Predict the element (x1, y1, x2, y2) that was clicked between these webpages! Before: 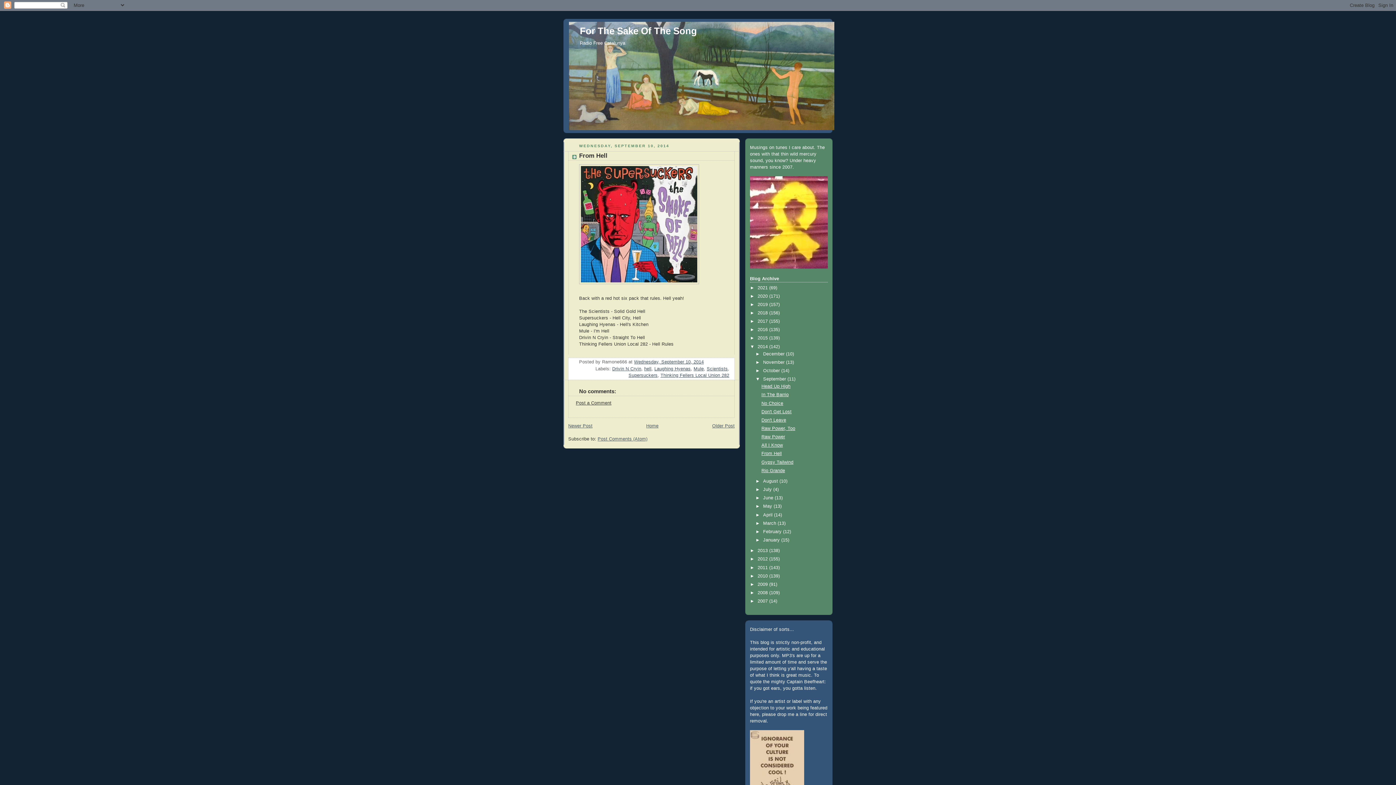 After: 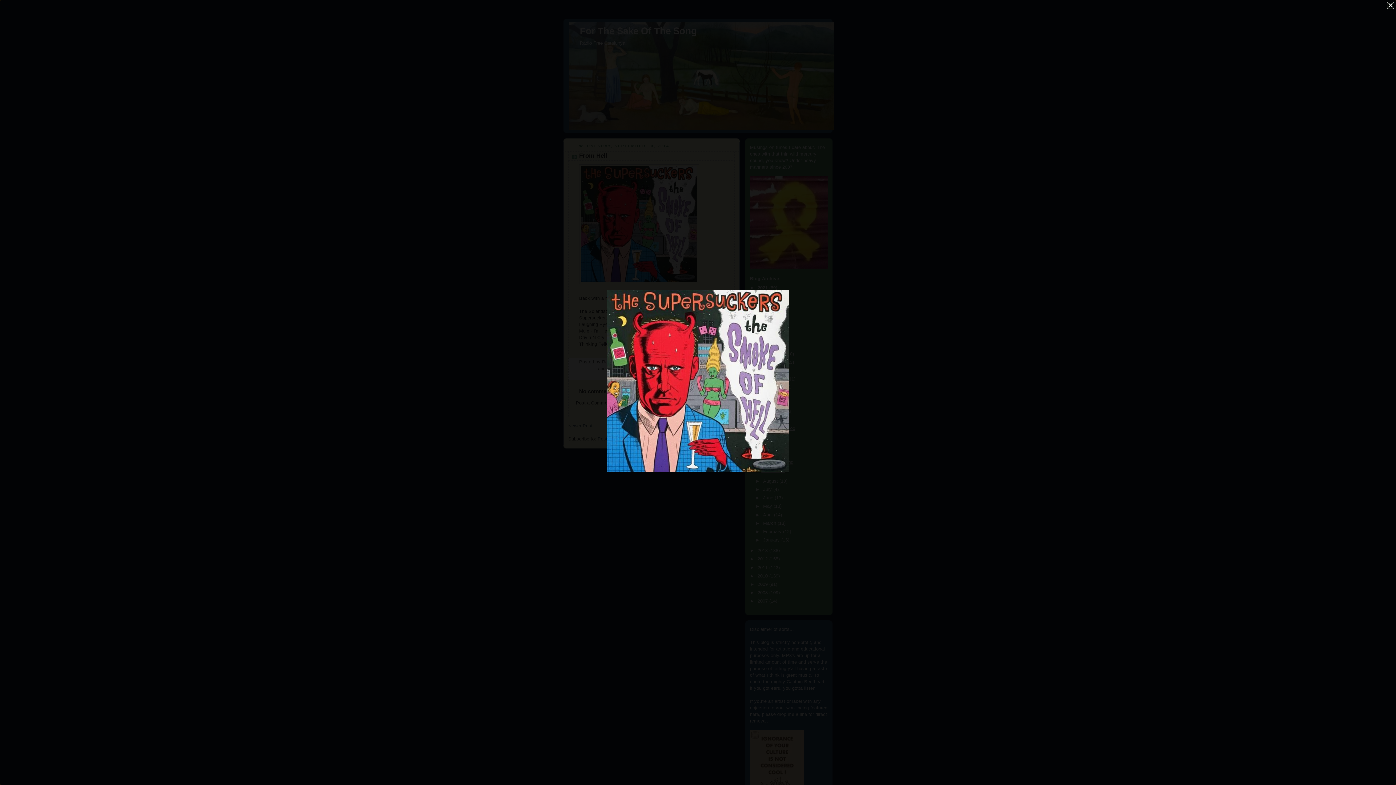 Action: bbox: (579, 164, 699, 287)